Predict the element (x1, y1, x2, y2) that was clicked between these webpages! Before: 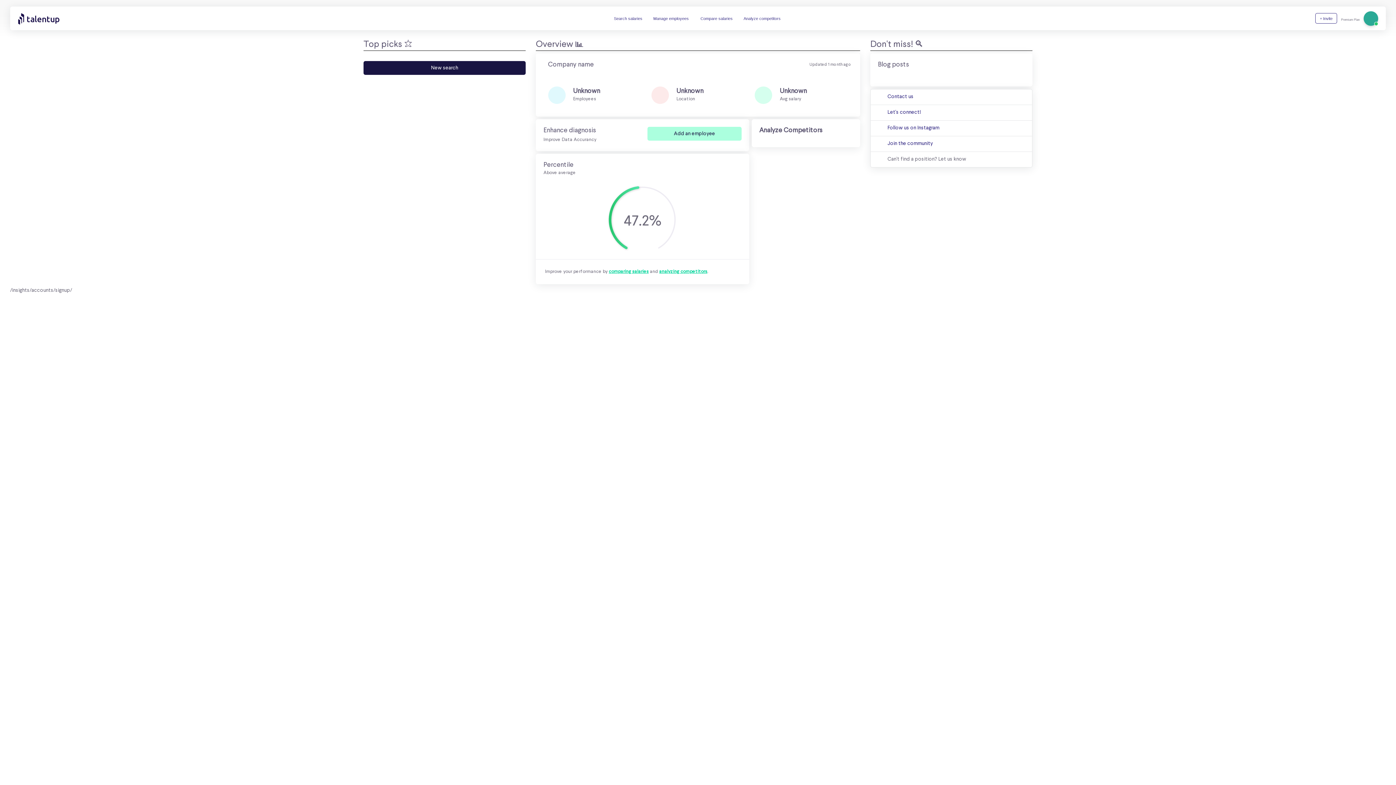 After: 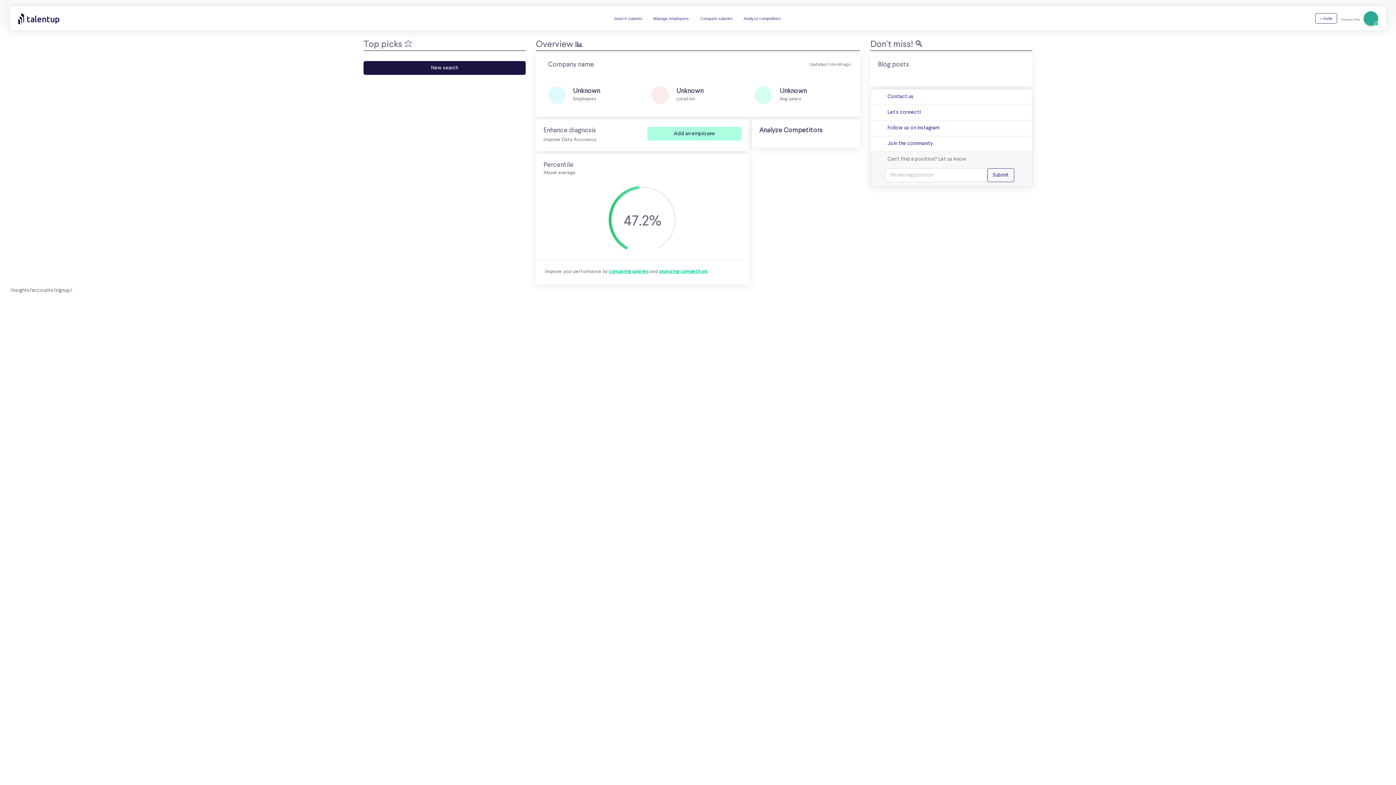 Action: bbox: (877, 155, 1026, 163) label:  Can't find a position? Let us know